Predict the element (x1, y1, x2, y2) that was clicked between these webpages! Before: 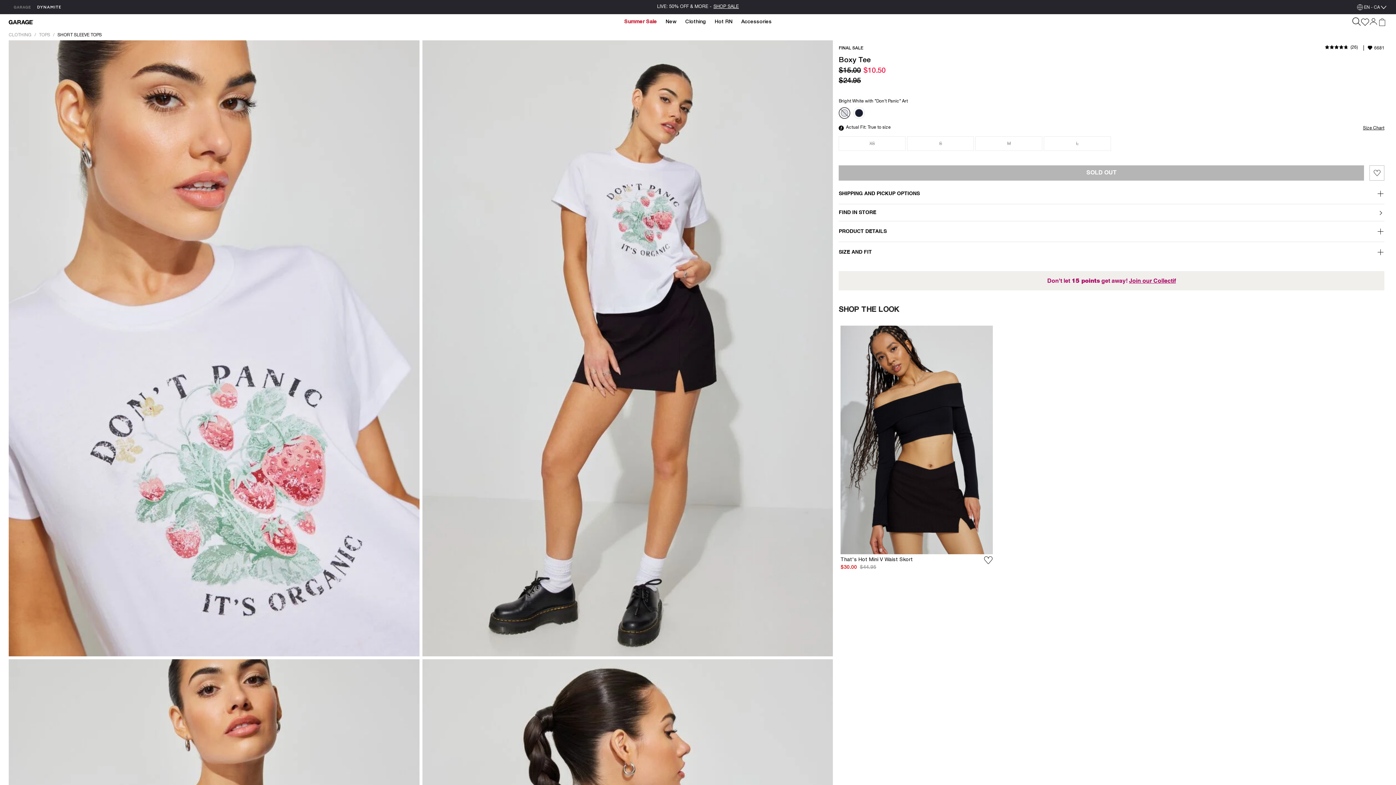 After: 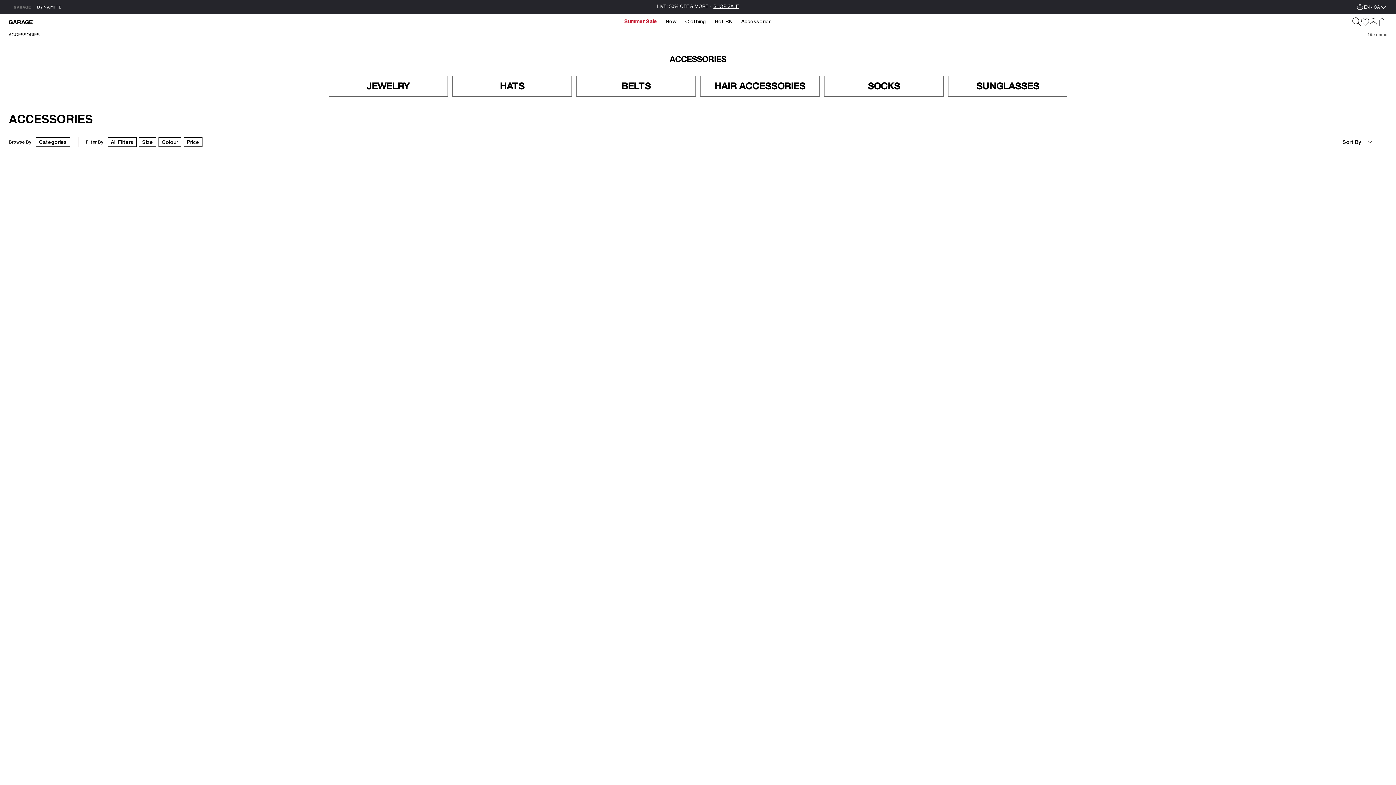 Action: bbox: (737, 19, 776, 25) label: Go to Category: Accessories